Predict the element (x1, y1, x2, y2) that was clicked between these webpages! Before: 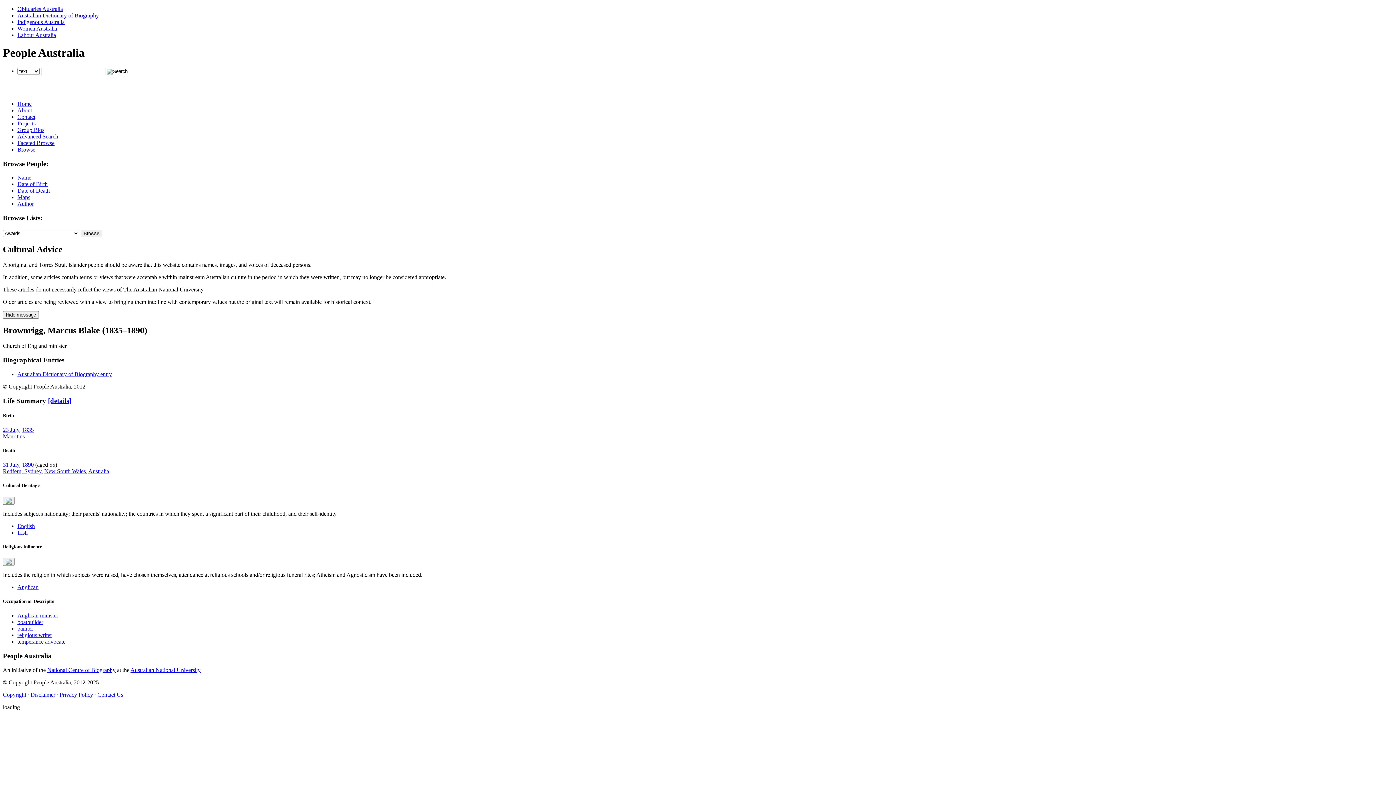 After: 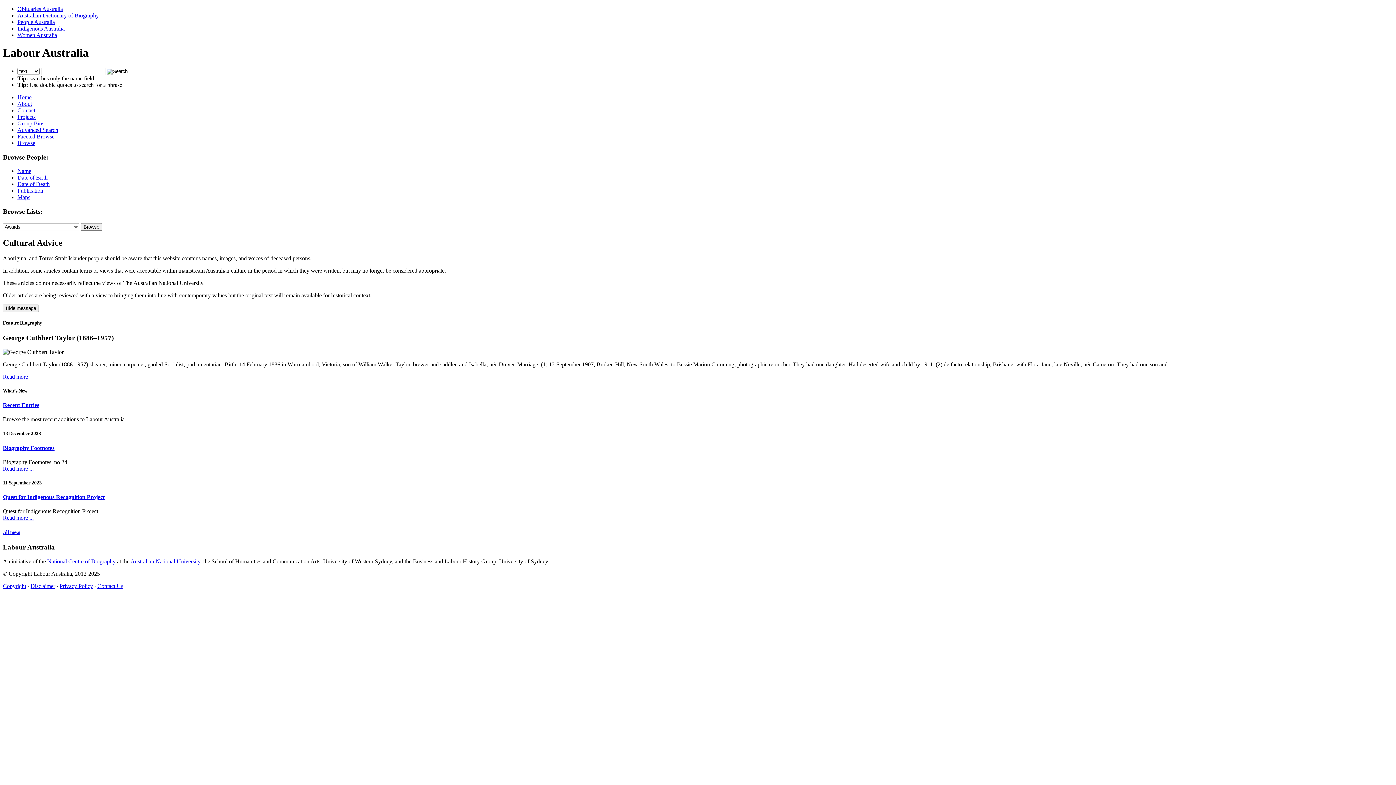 Action: label: Labour Australia bbox: (17, 32, 56, 38)